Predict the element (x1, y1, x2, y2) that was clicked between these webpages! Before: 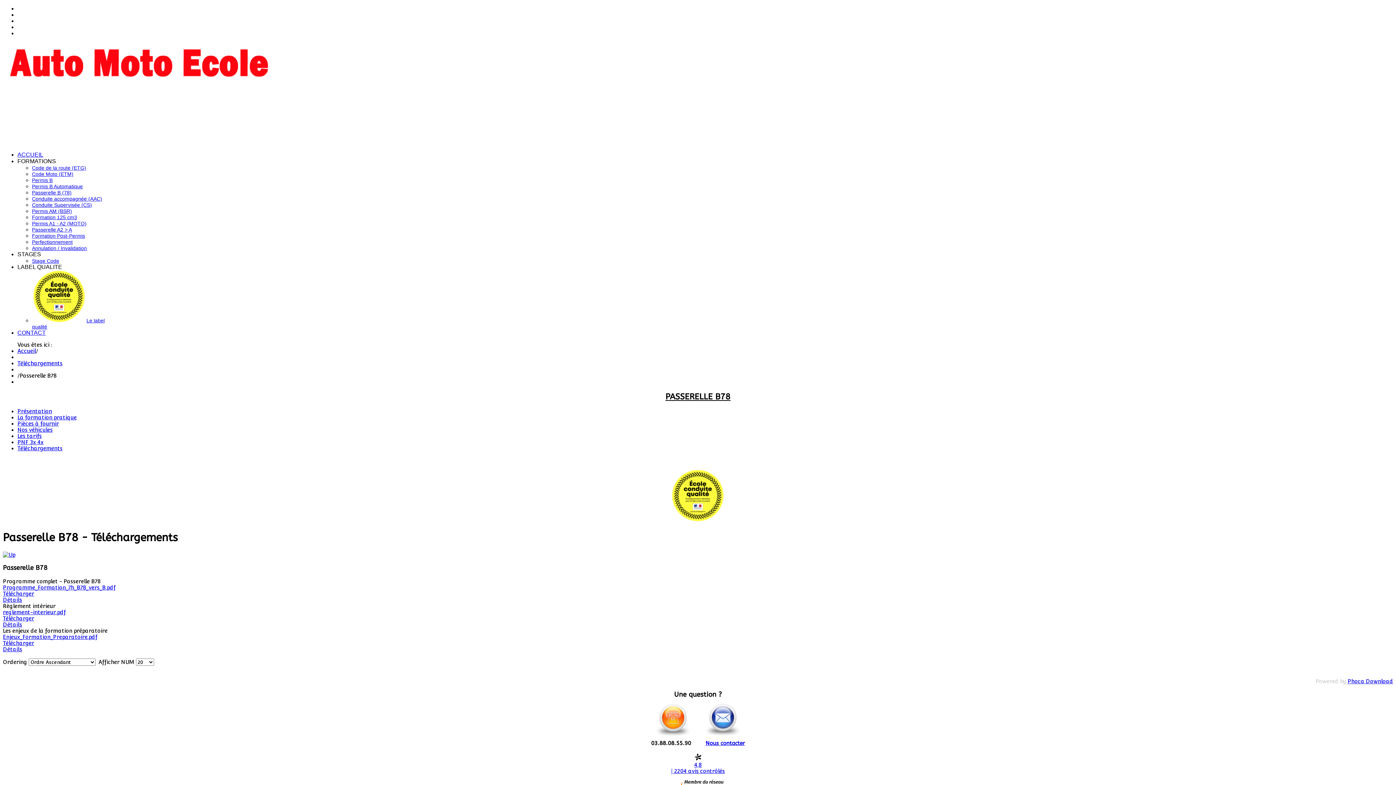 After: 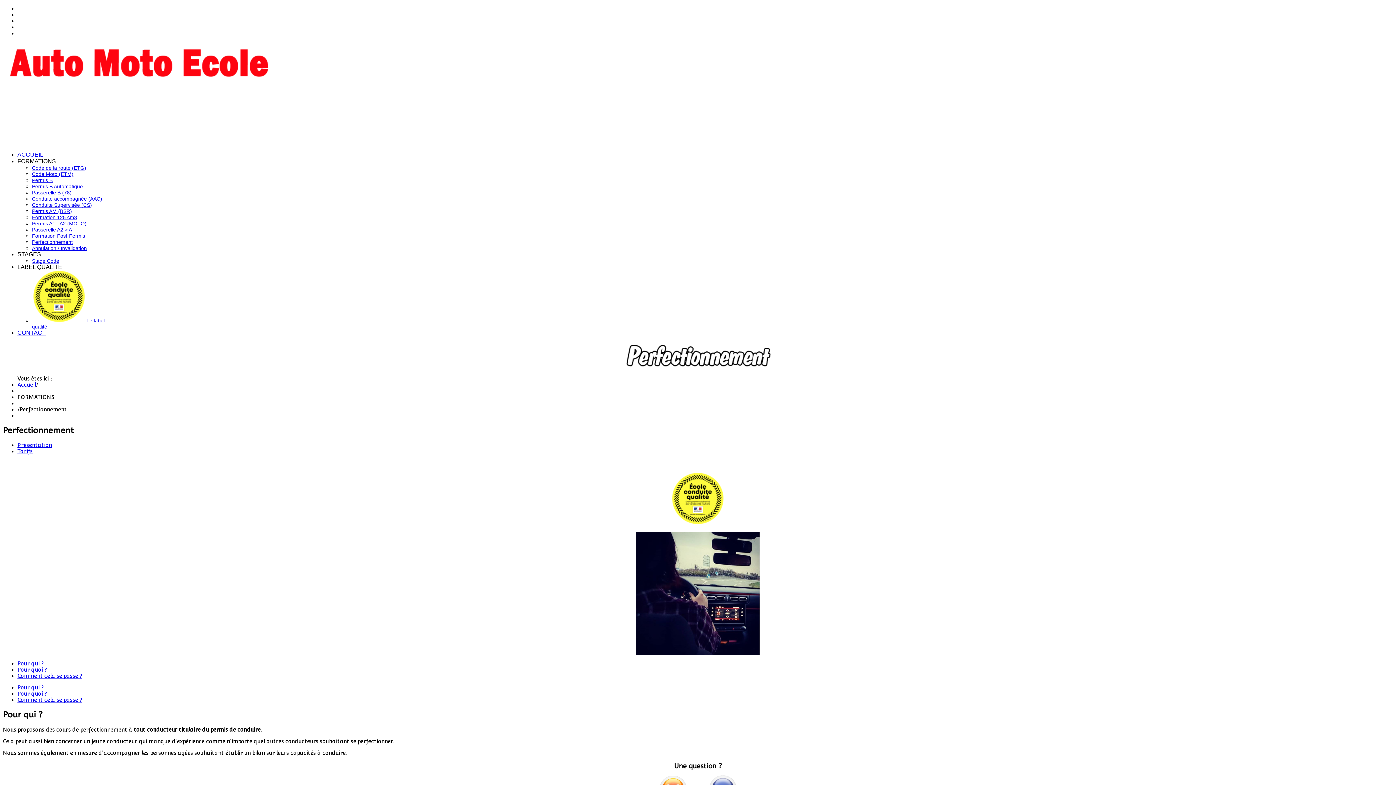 Action: bbox: (32, 239, 72, 245) label: Perfectionnement